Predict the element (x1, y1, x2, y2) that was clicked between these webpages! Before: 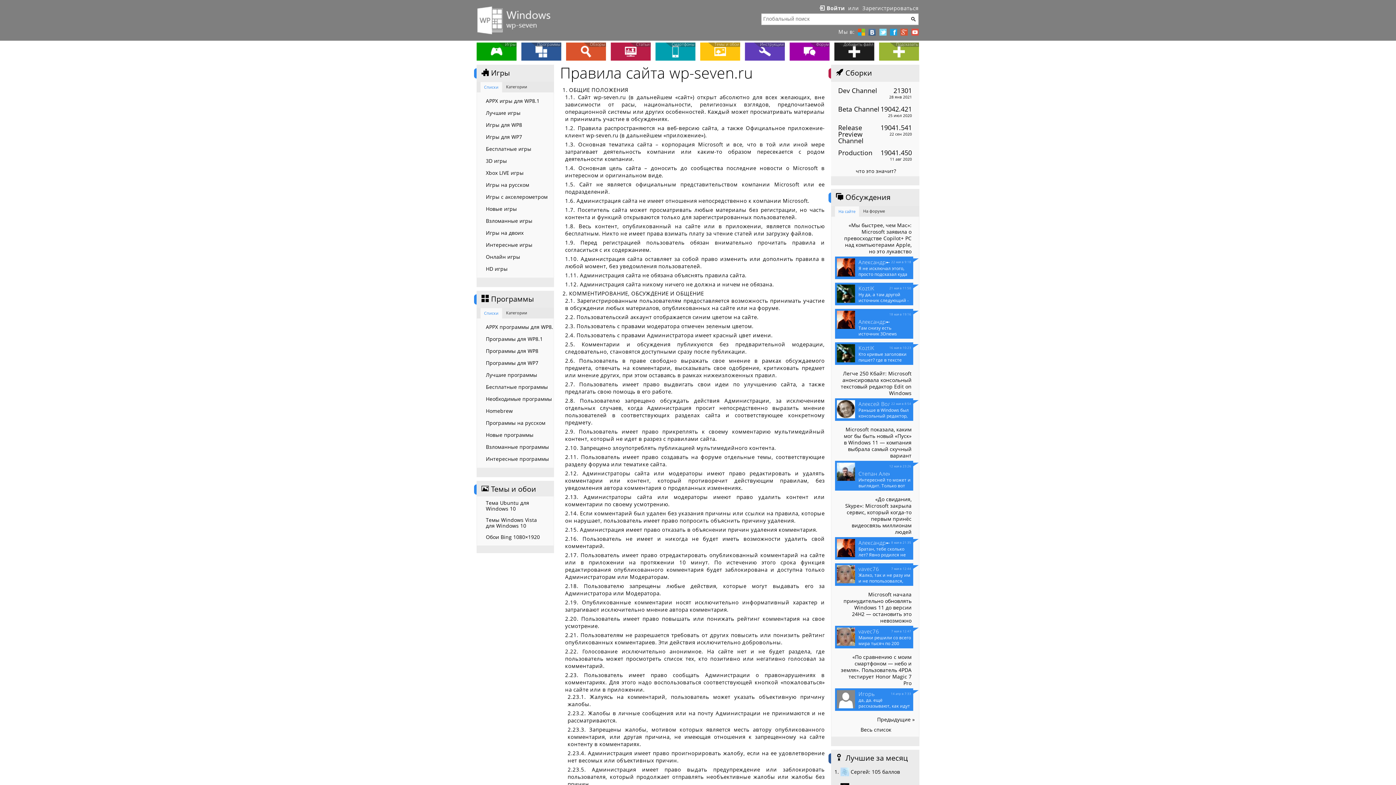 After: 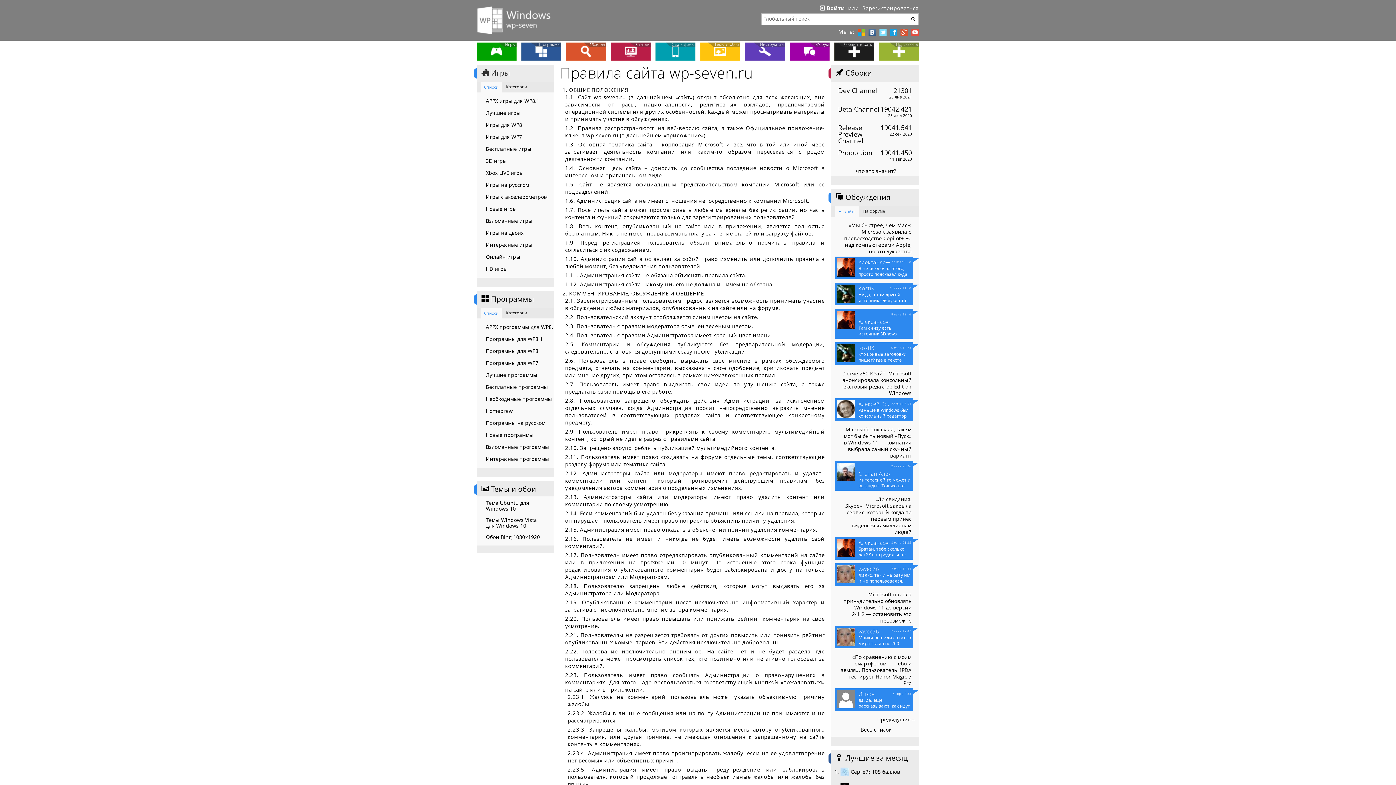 Action: bbox: (476, 68, 554, 80) label:  Игры